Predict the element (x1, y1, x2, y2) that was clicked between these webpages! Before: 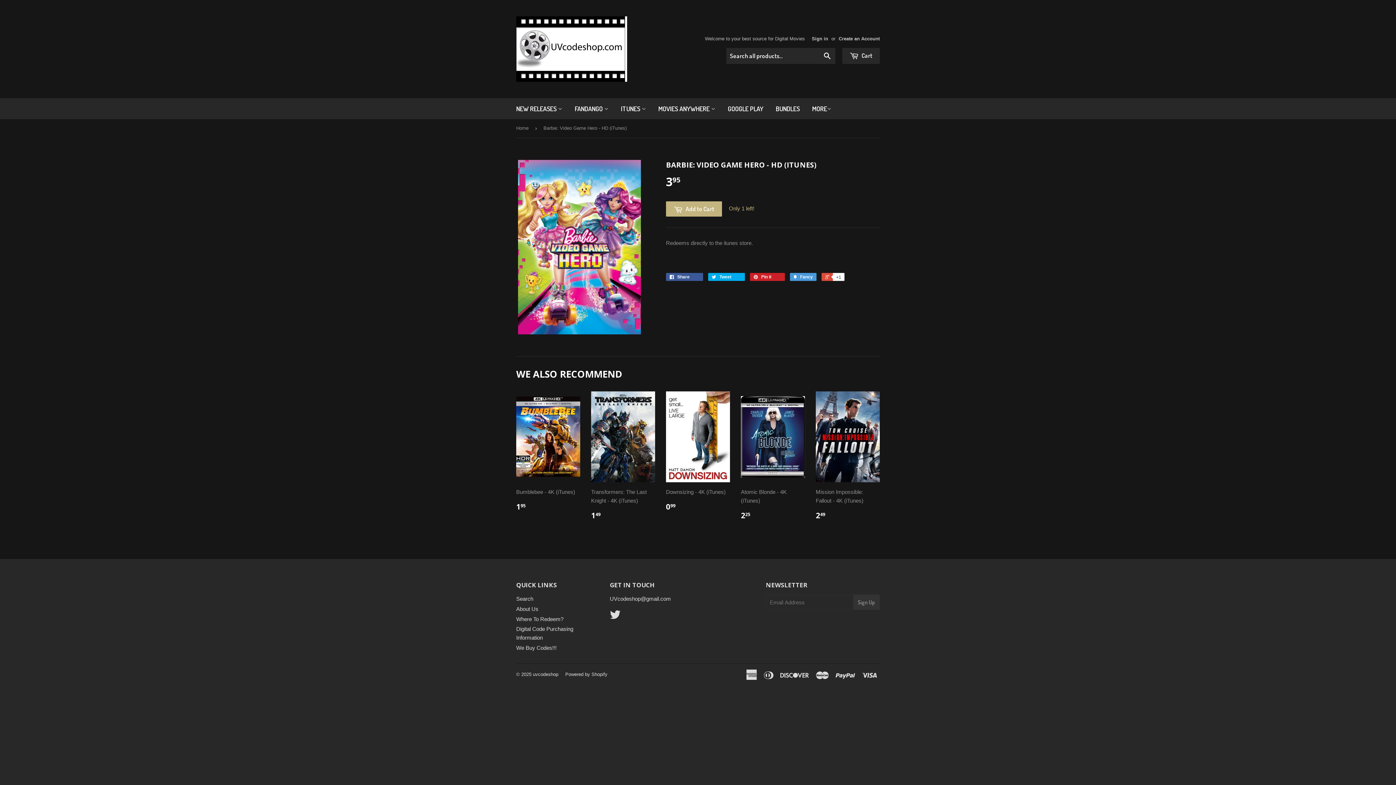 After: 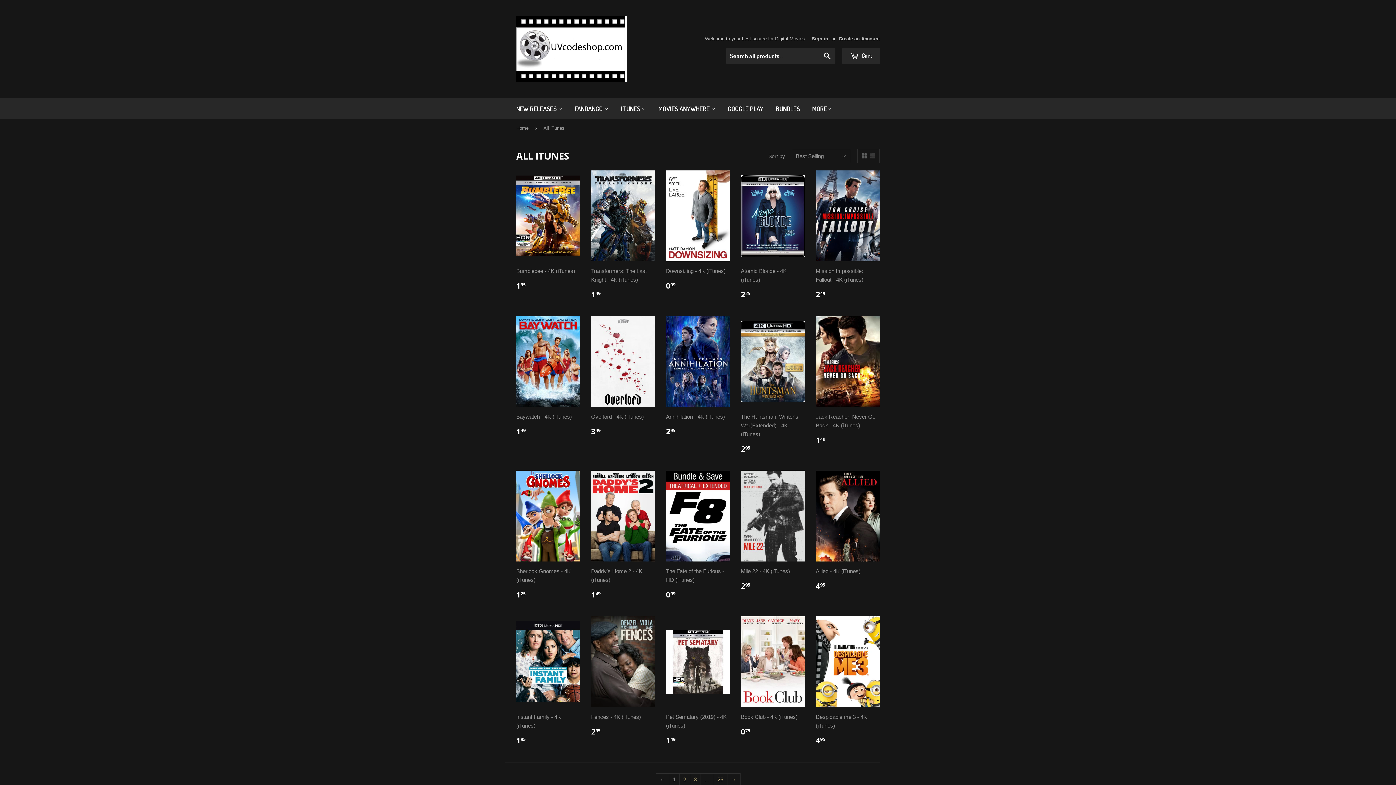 Action: label: ITUNES  bbox: (615, 98, 651, 119)